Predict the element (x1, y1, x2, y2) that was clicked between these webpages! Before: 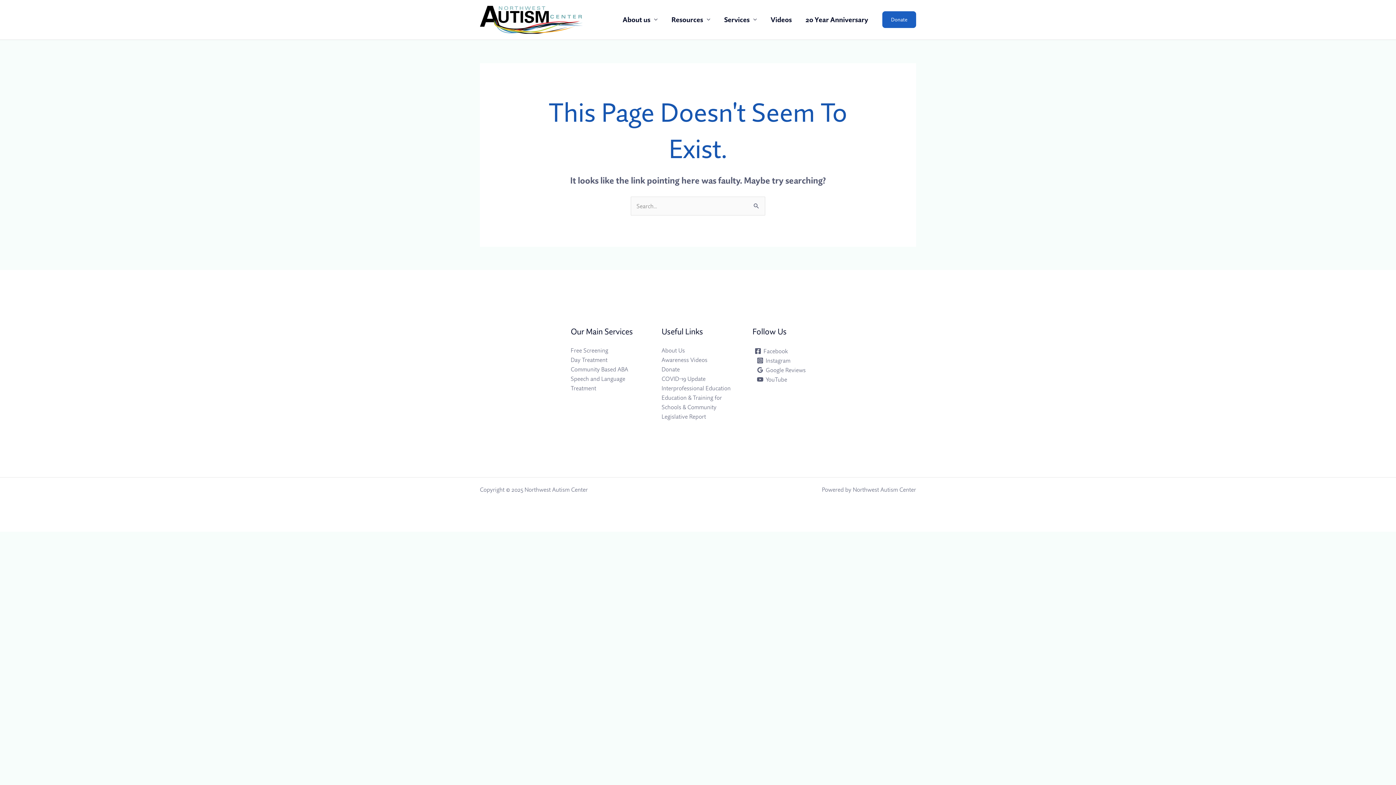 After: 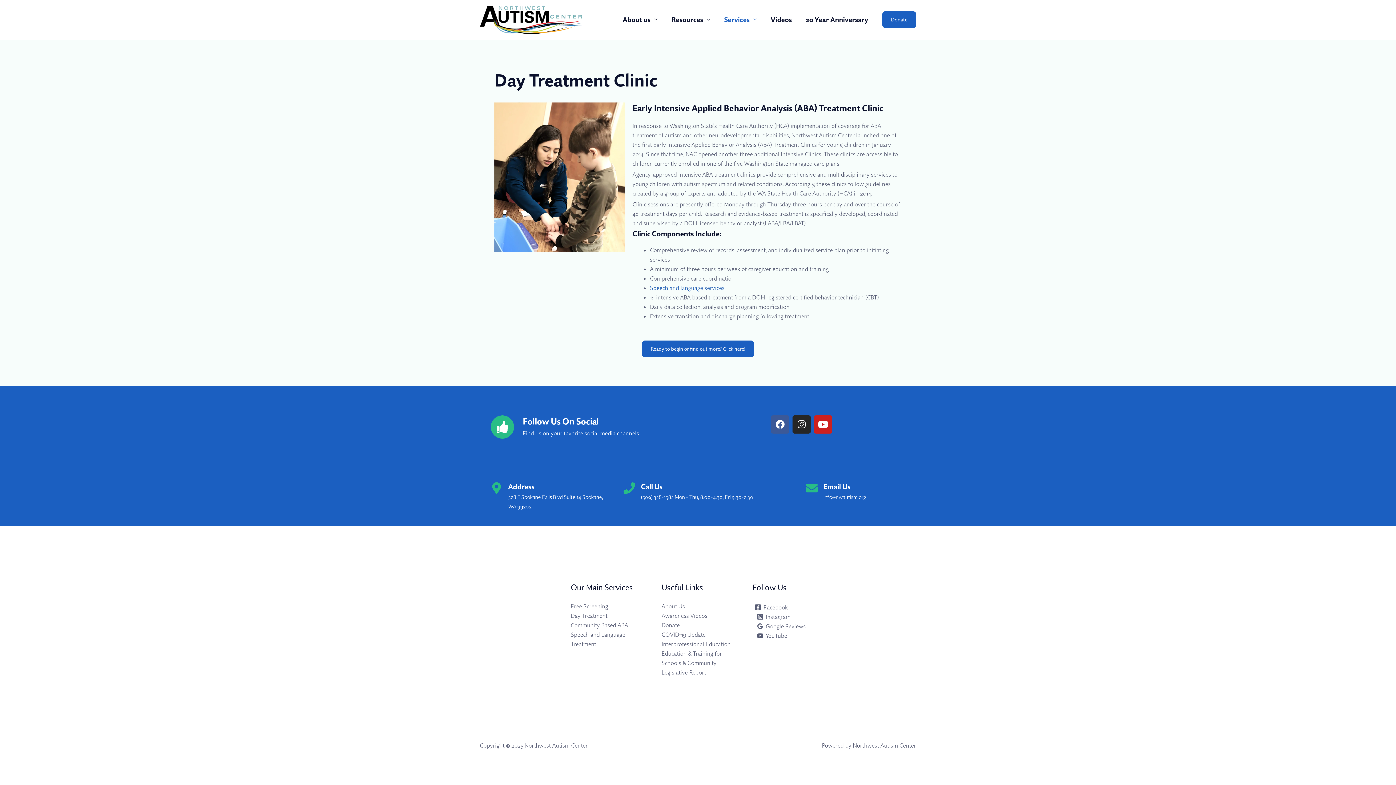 Action: bbox: (570, 356, 607, 363) label: Day Treatment